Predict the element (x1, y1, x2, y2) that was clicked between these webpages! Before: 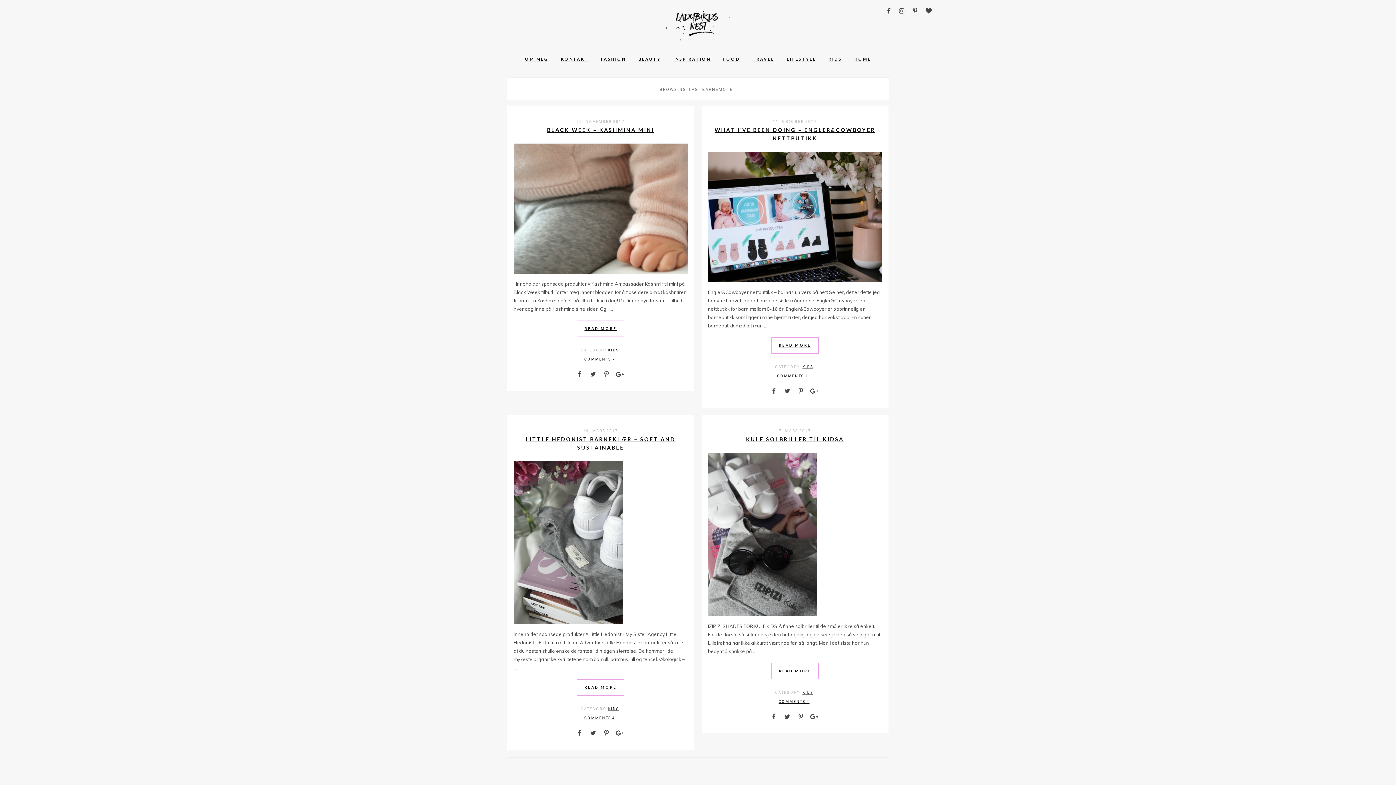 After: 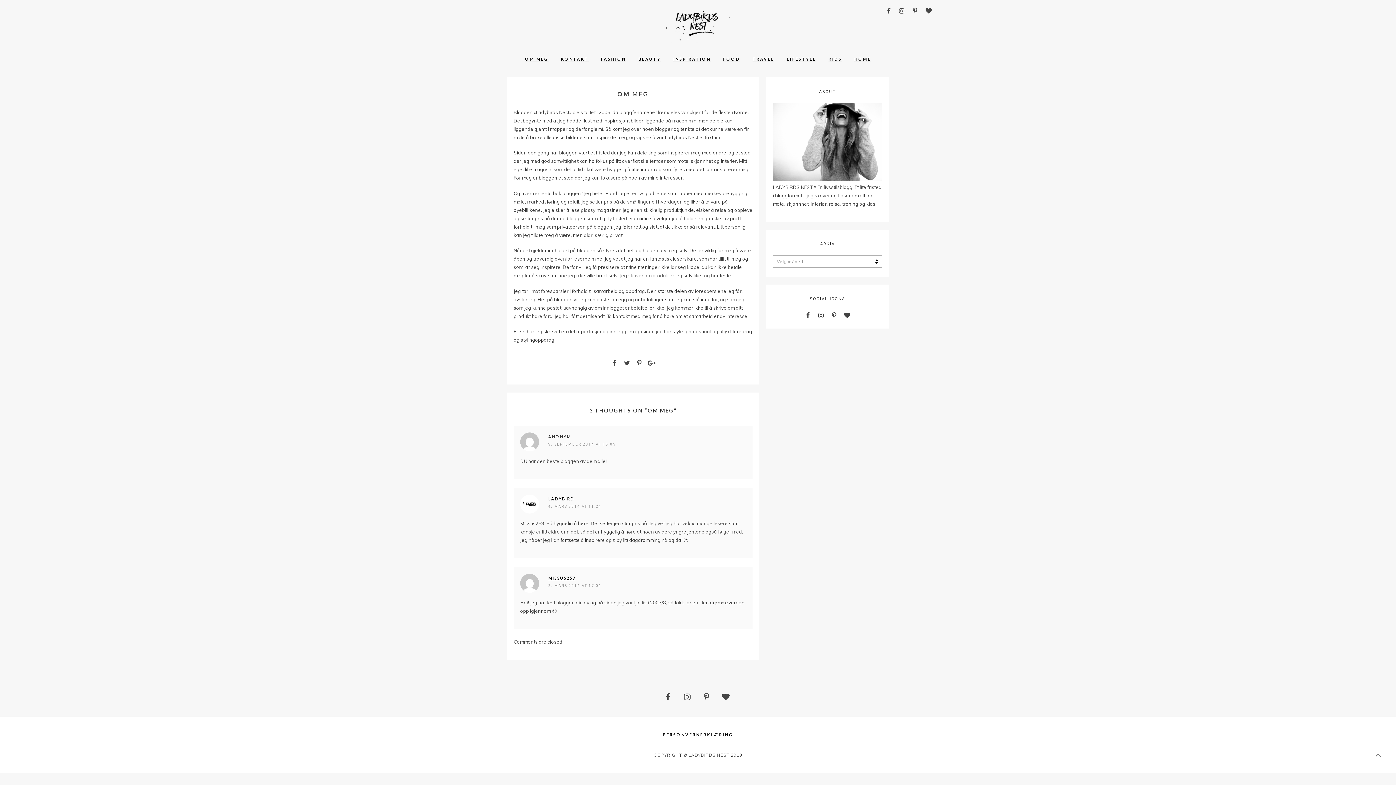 Action: label: OM MEG bbox: (525, 48, 548, 70)